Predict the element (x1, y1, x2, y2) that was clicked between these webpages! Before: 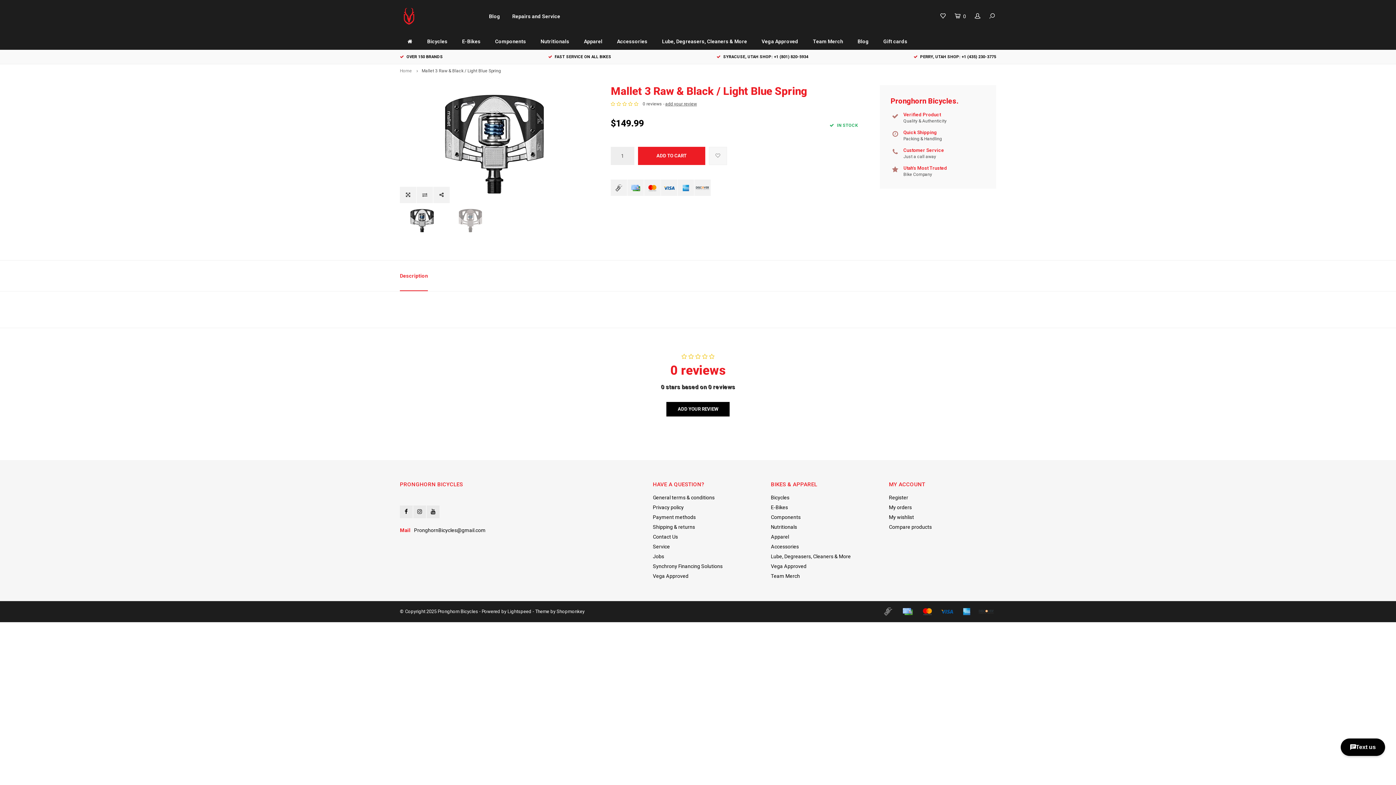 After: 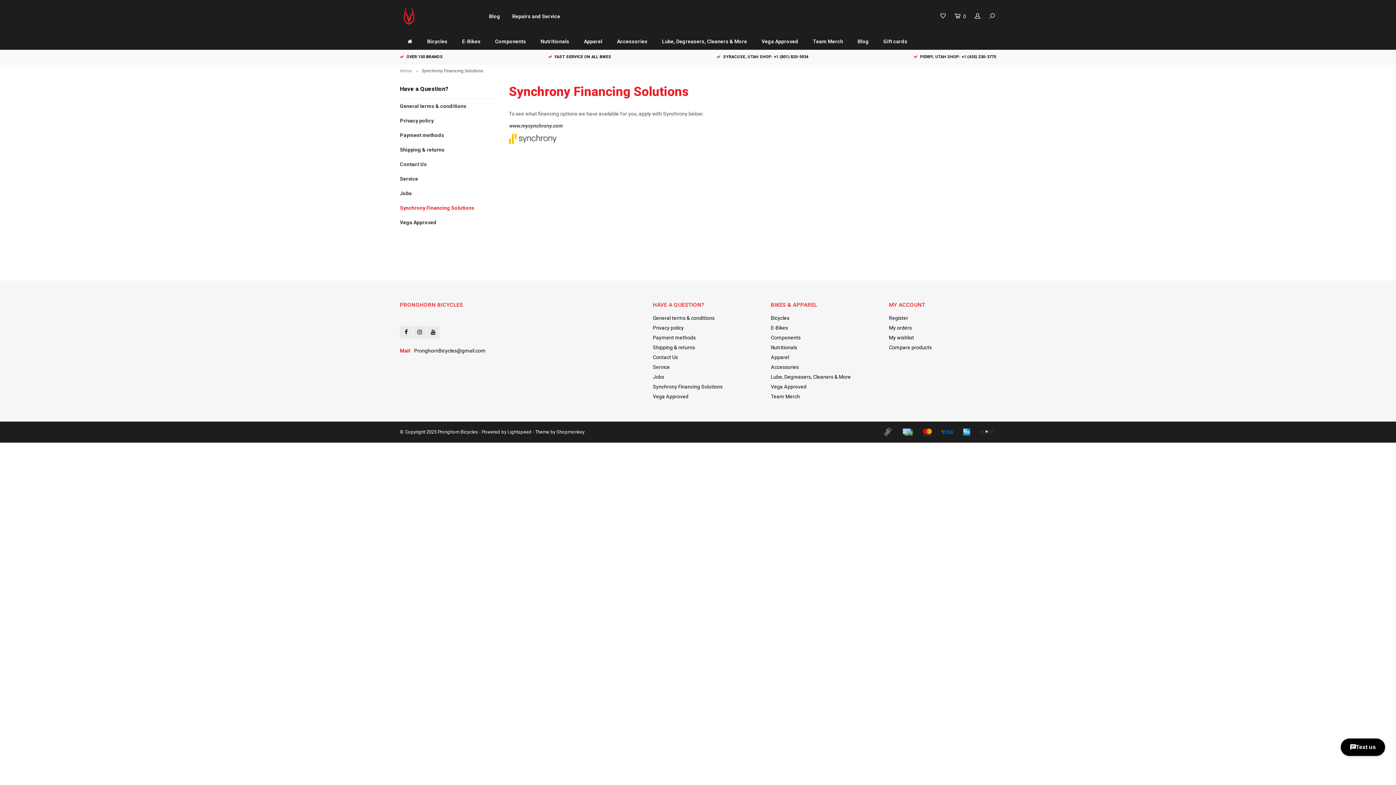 Action: bbox: (653, 563, 722, 569) label: Synchrony Financing Solutions